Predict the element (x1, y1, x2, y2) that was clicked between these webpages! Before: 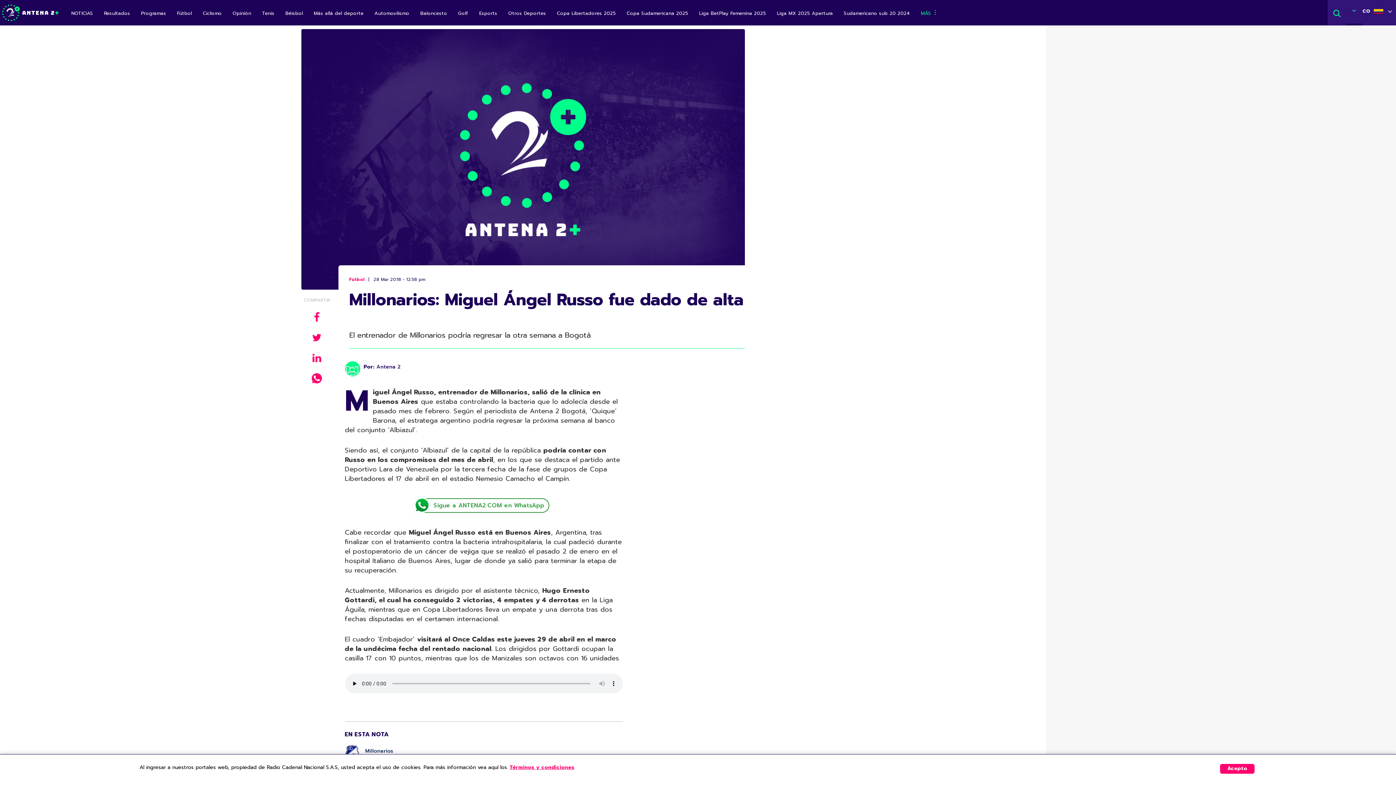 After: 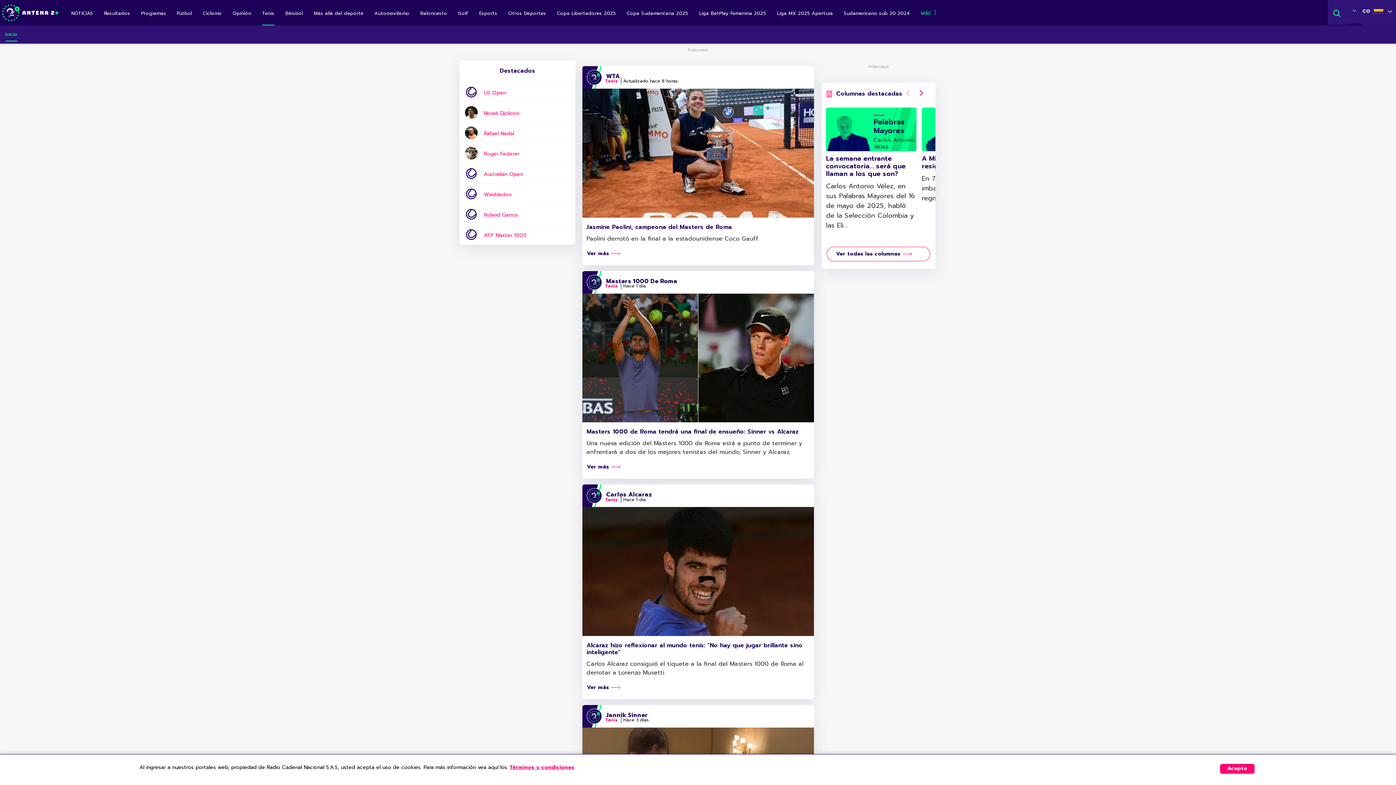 Action: label: Tenis bbox: (262, 3, 274, 25)